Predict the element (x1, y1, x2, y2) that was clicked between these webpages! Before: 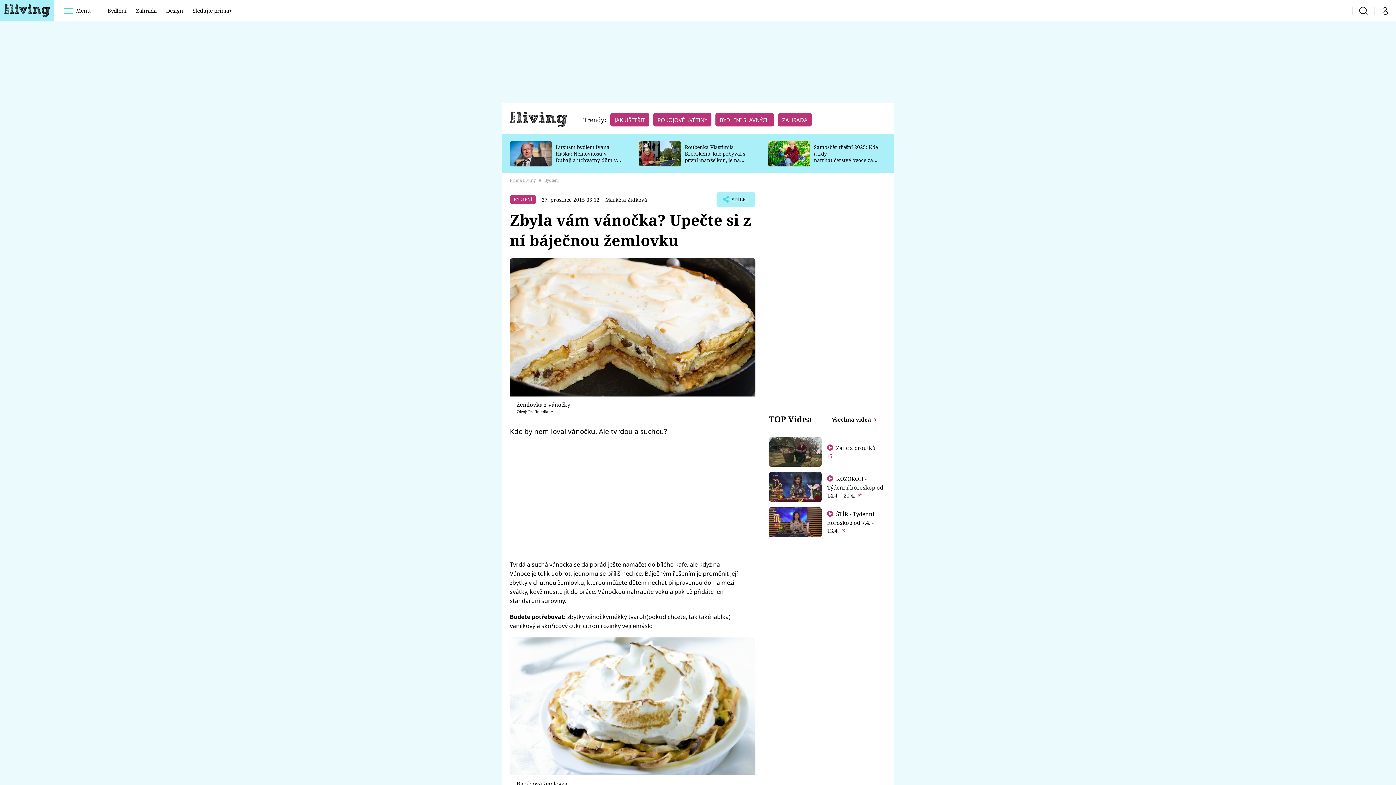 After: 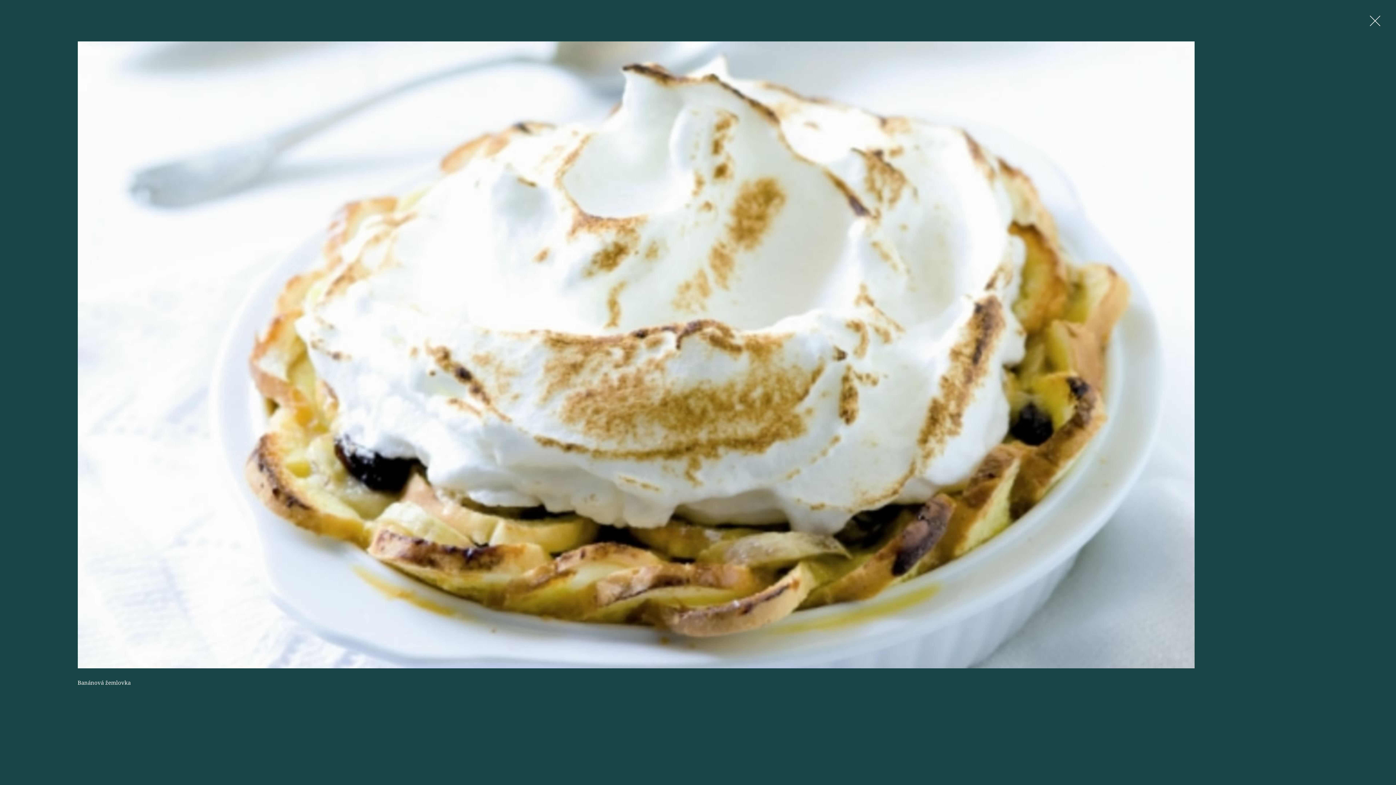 Action: bbox: (510, 637, 755, 775)